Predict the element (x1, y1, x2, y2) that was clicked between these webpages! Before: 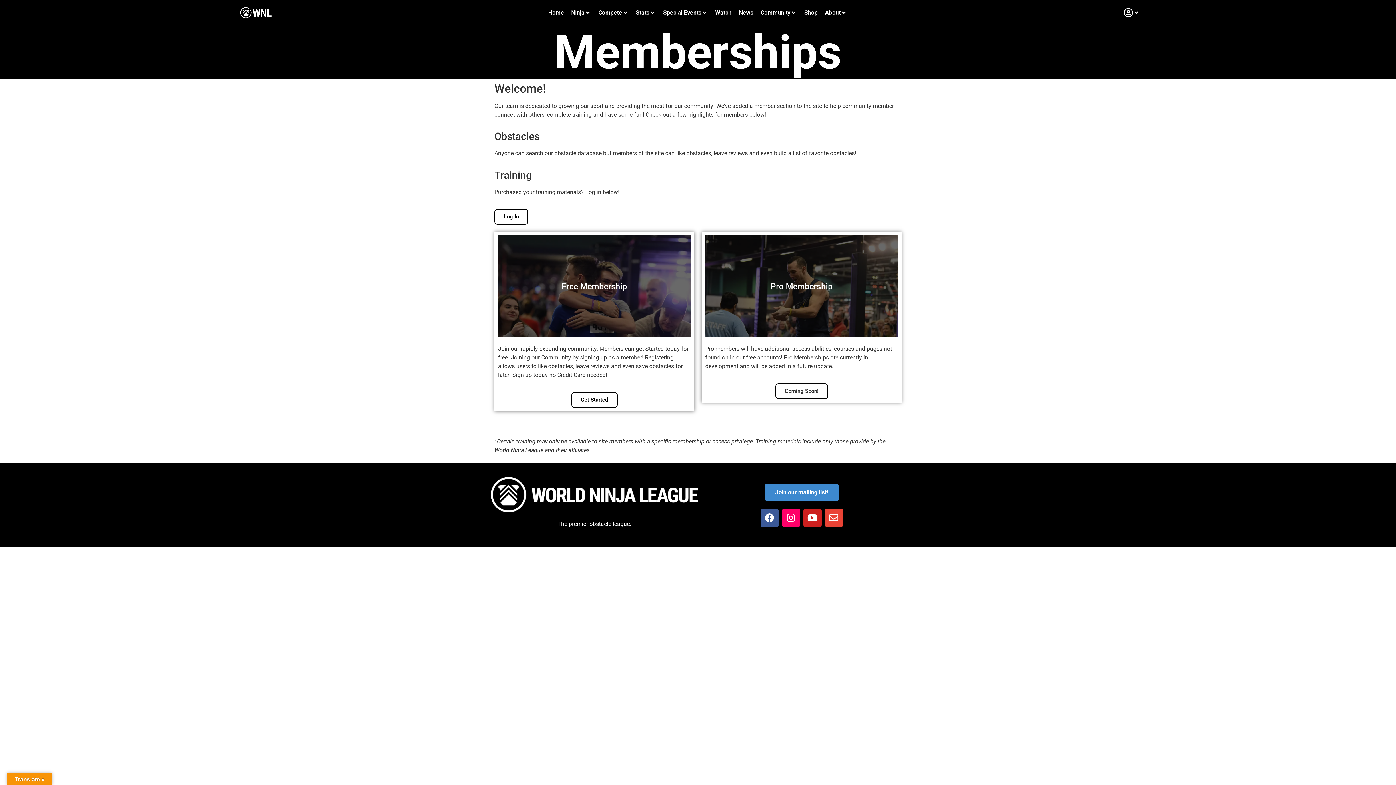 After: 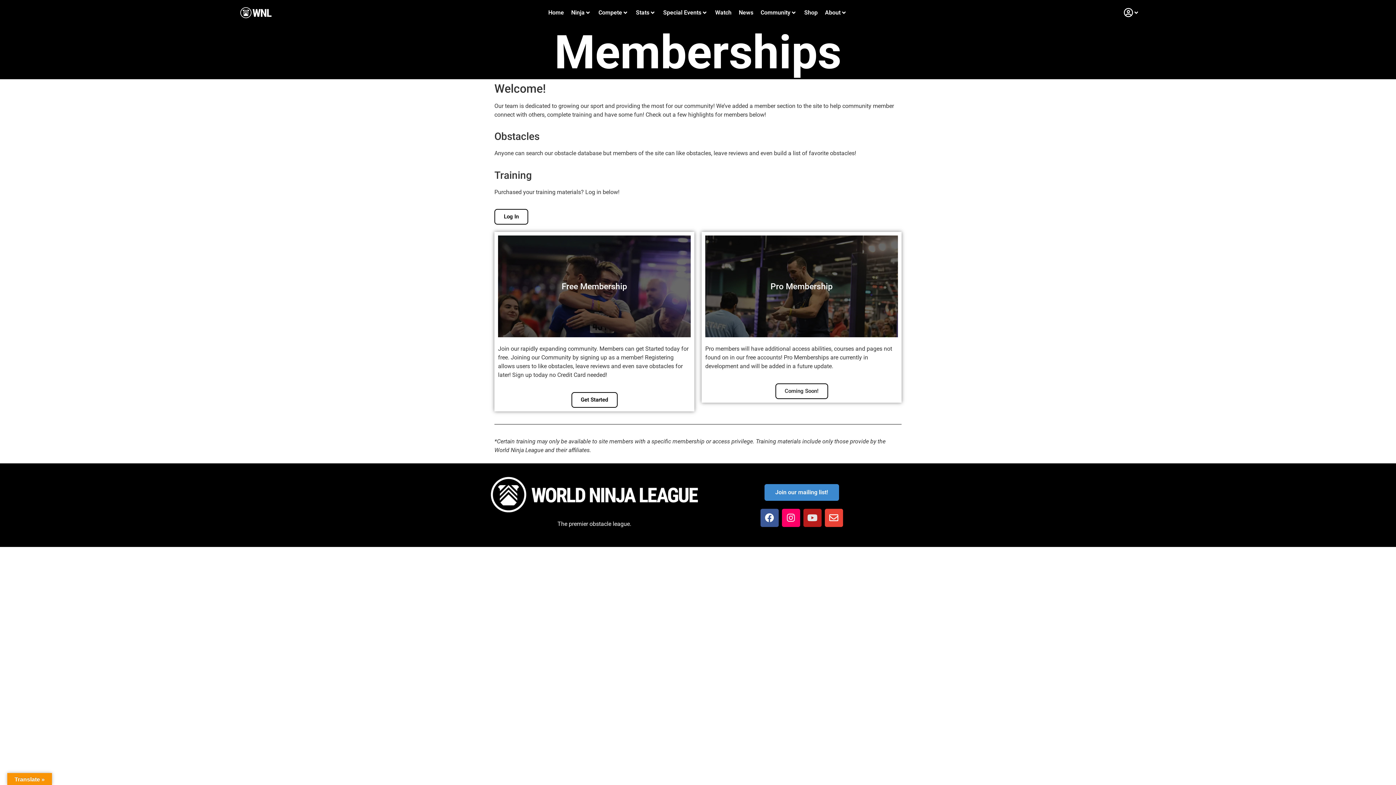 Action: label: Youtube bbox: (803, 509, 821, 527)